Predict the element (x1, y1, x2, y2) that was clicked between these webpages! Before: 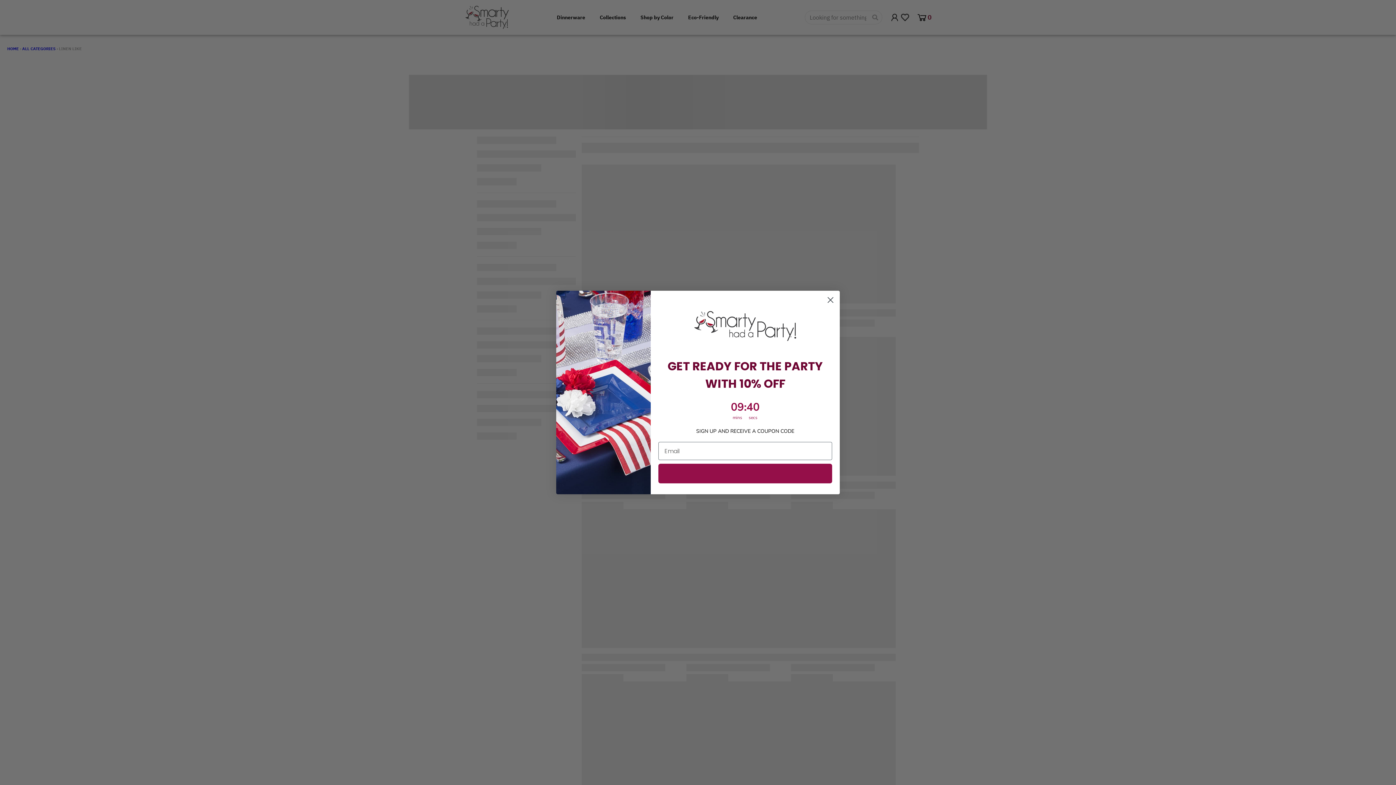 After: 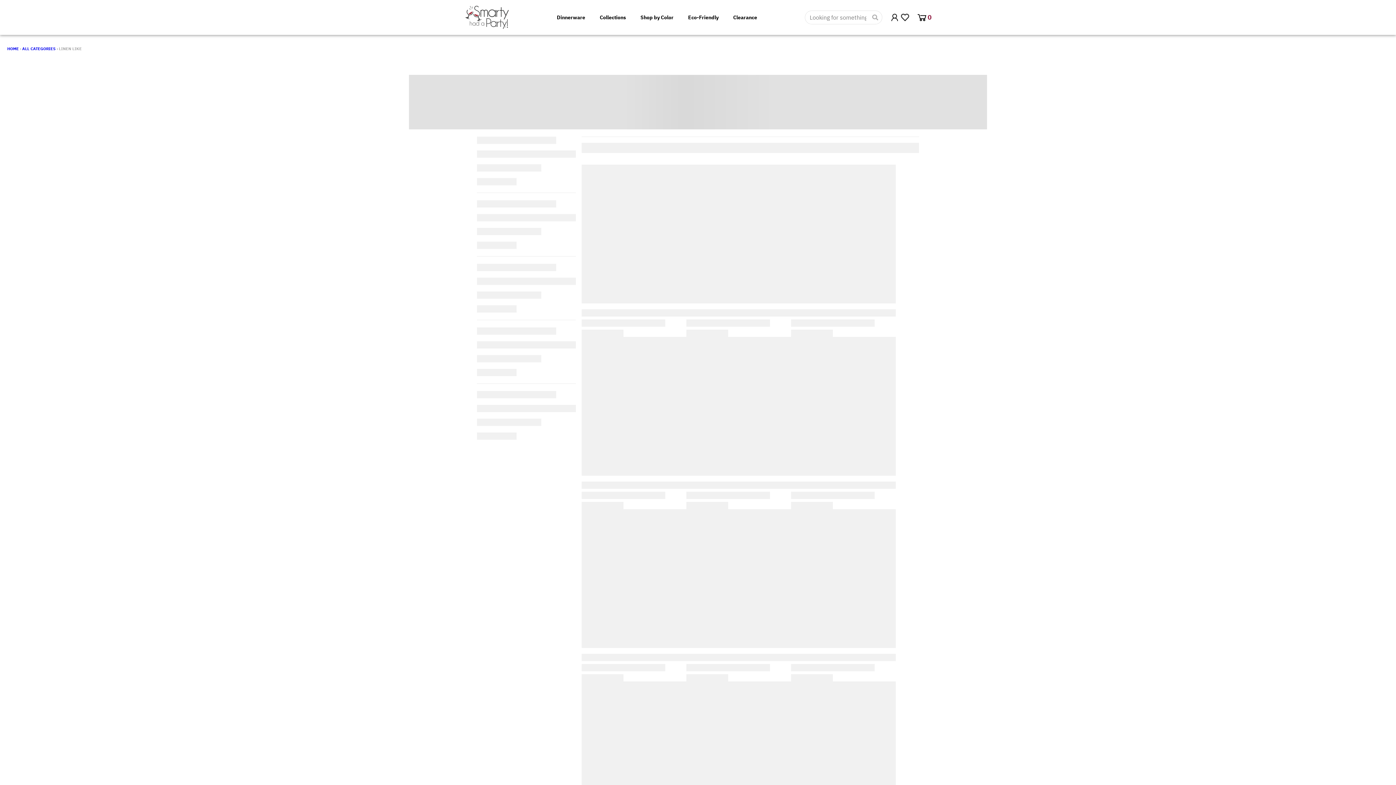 Action: label: Close dialog bbox: (824, 293, 837, 306)